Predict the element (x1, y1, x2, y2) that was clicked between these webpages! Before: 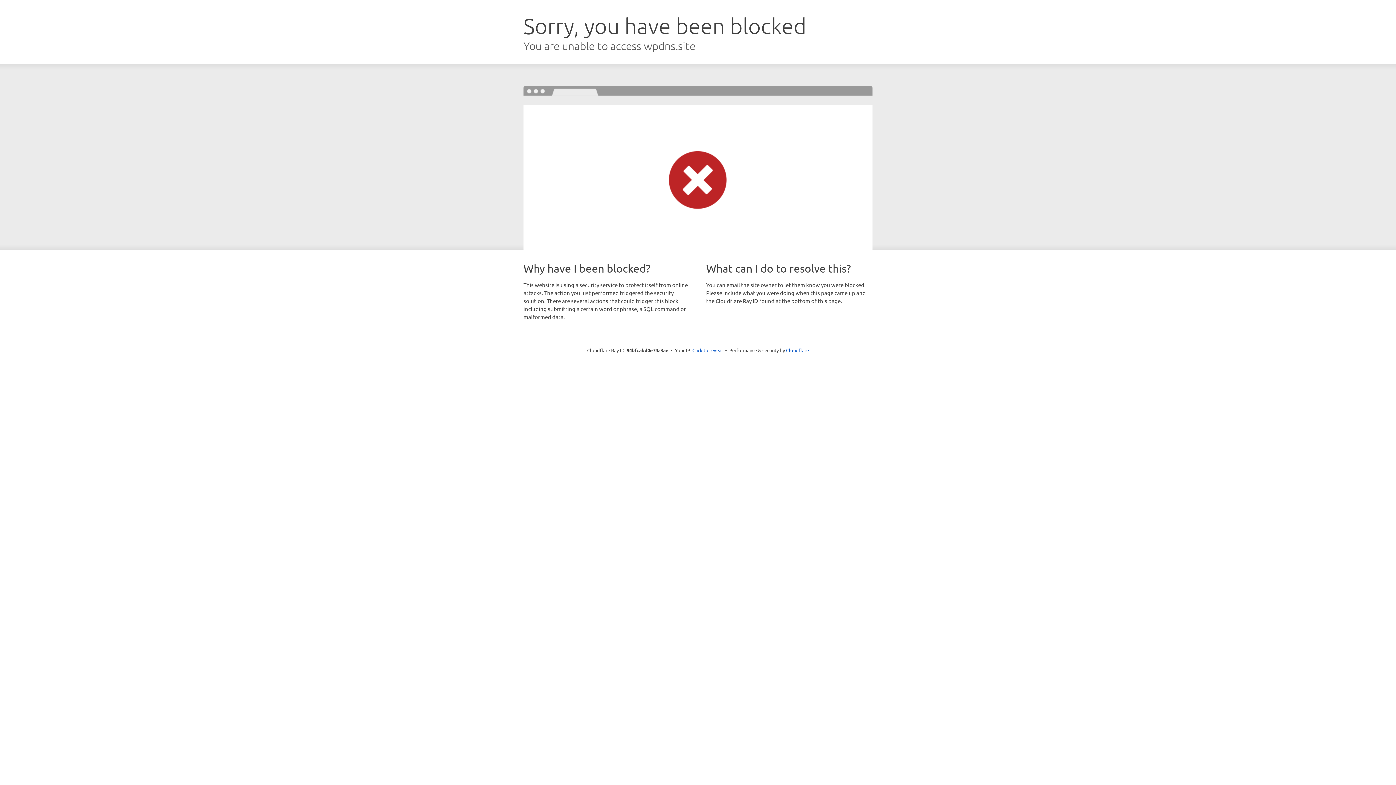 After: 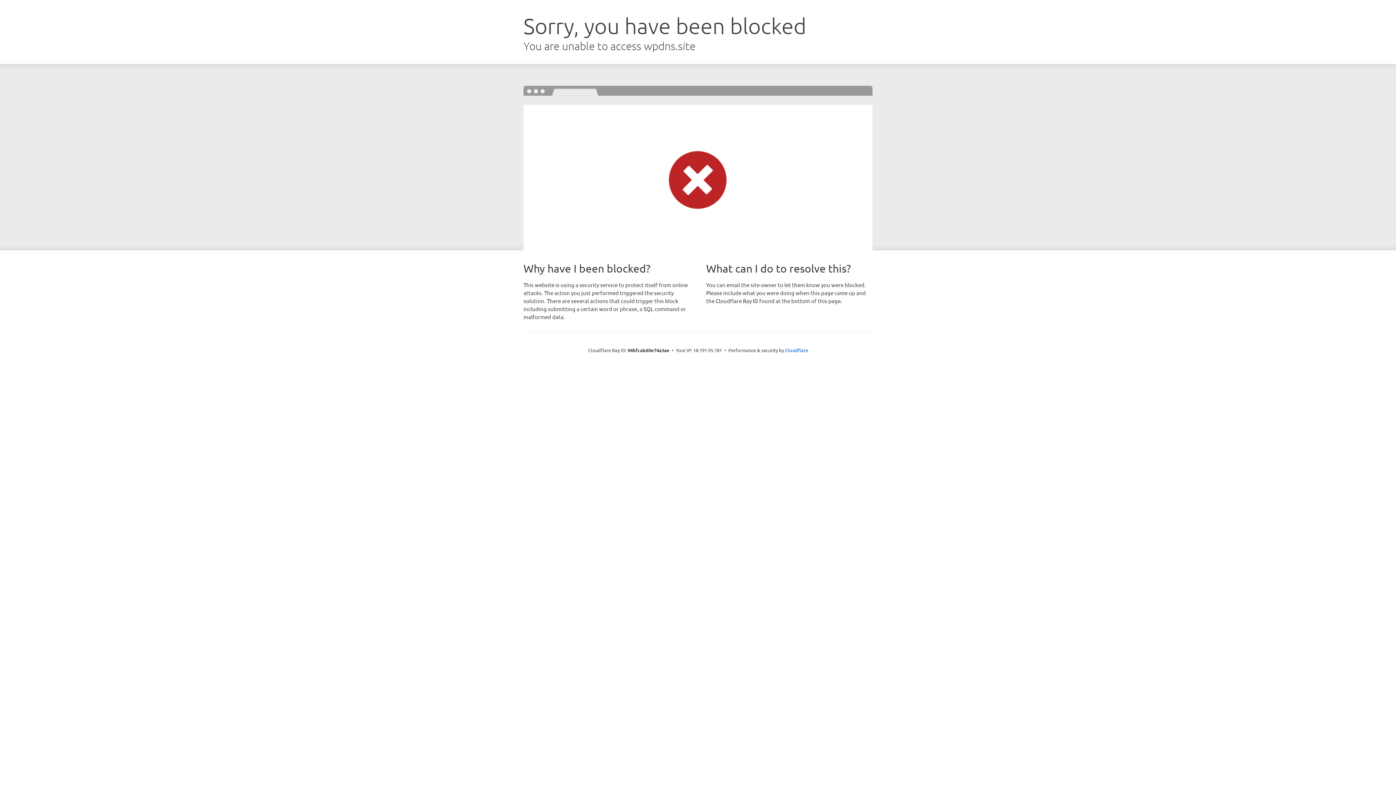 Action: bbox: (692, 346, 723, 353) label: Click to reveal